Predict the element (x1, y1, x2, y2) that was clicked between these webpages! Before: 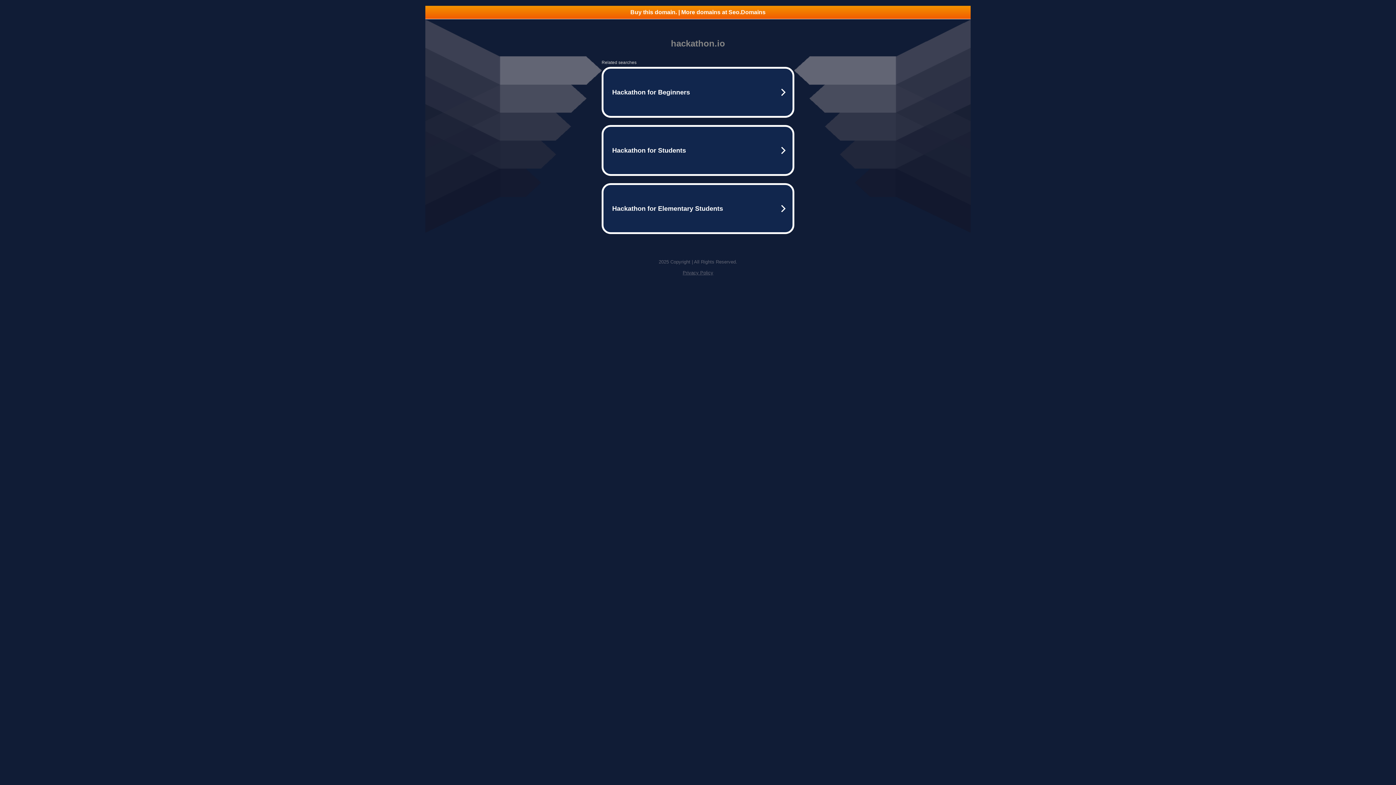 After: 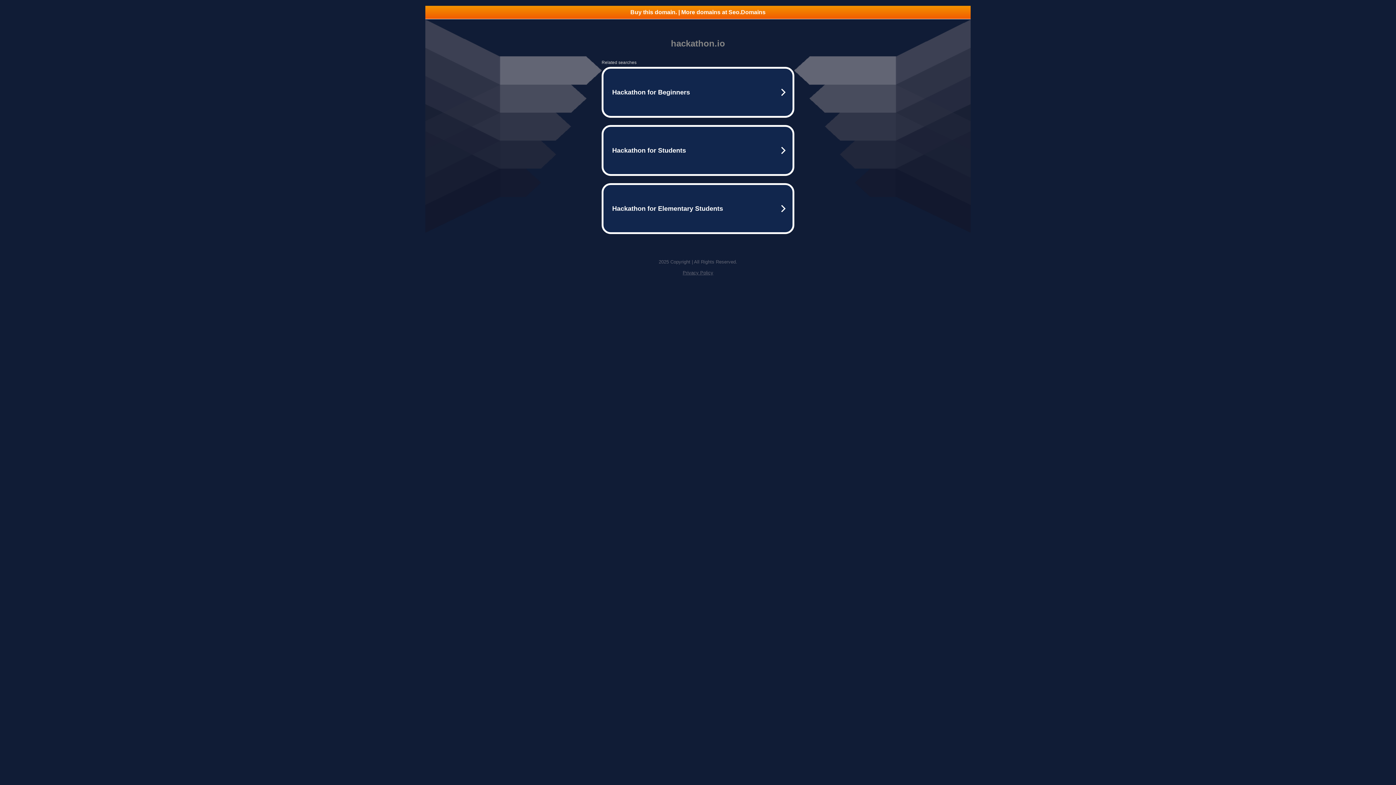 Action: bbox: (425, 5, 970, 18) label: Buy this domain. | More domains at Seo.Domains